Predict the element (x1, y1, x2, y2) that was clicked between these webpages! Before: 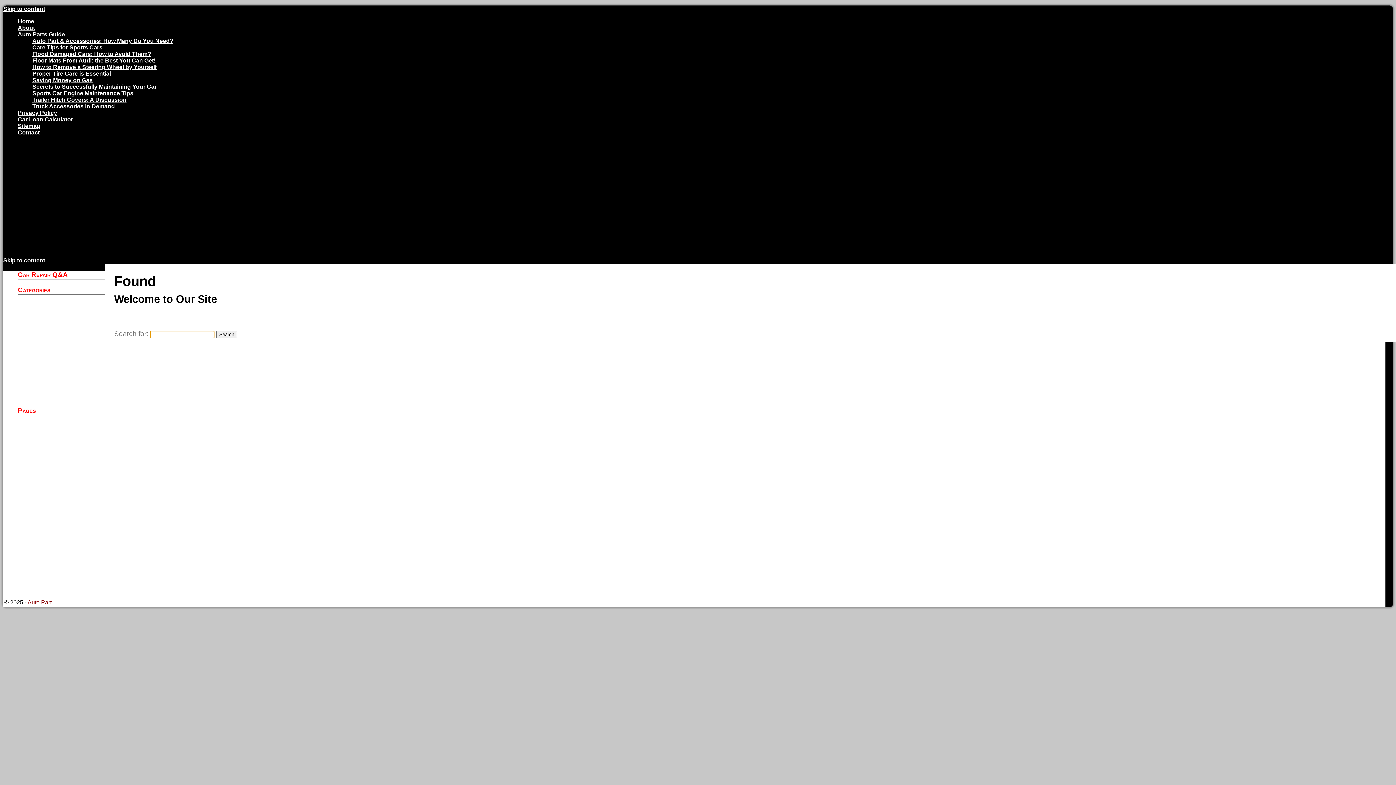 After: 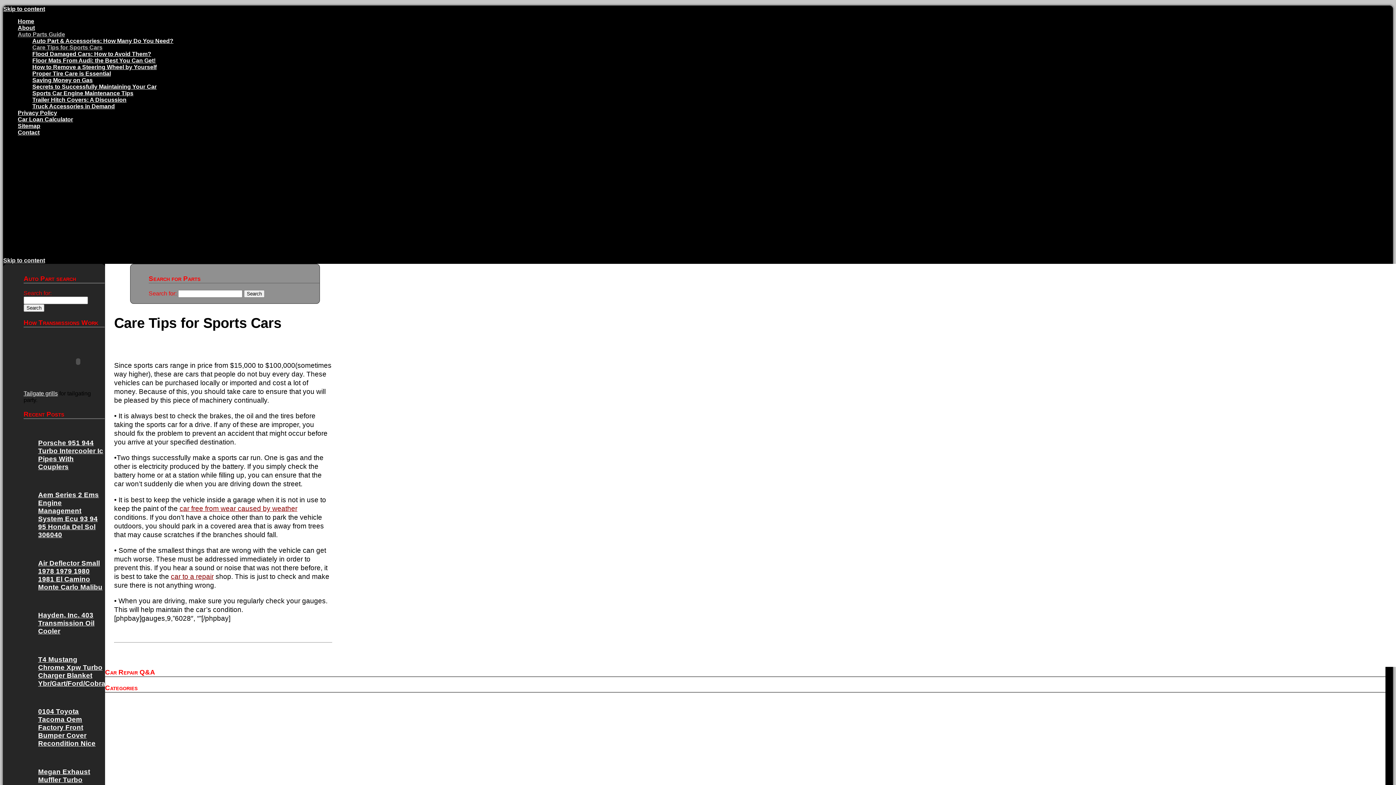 Action: bbox: (49, 455, 114, 461) label: Care Tips for Sports Cars